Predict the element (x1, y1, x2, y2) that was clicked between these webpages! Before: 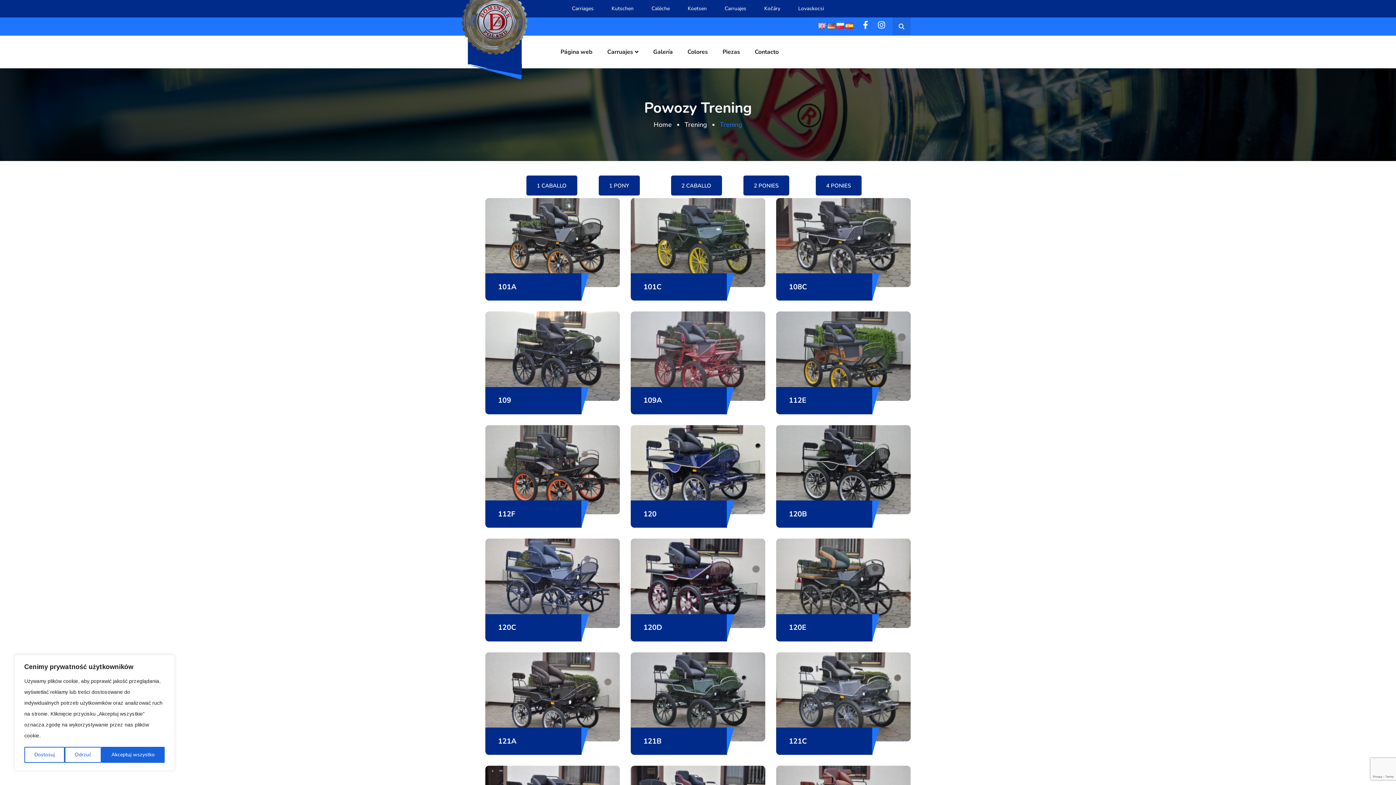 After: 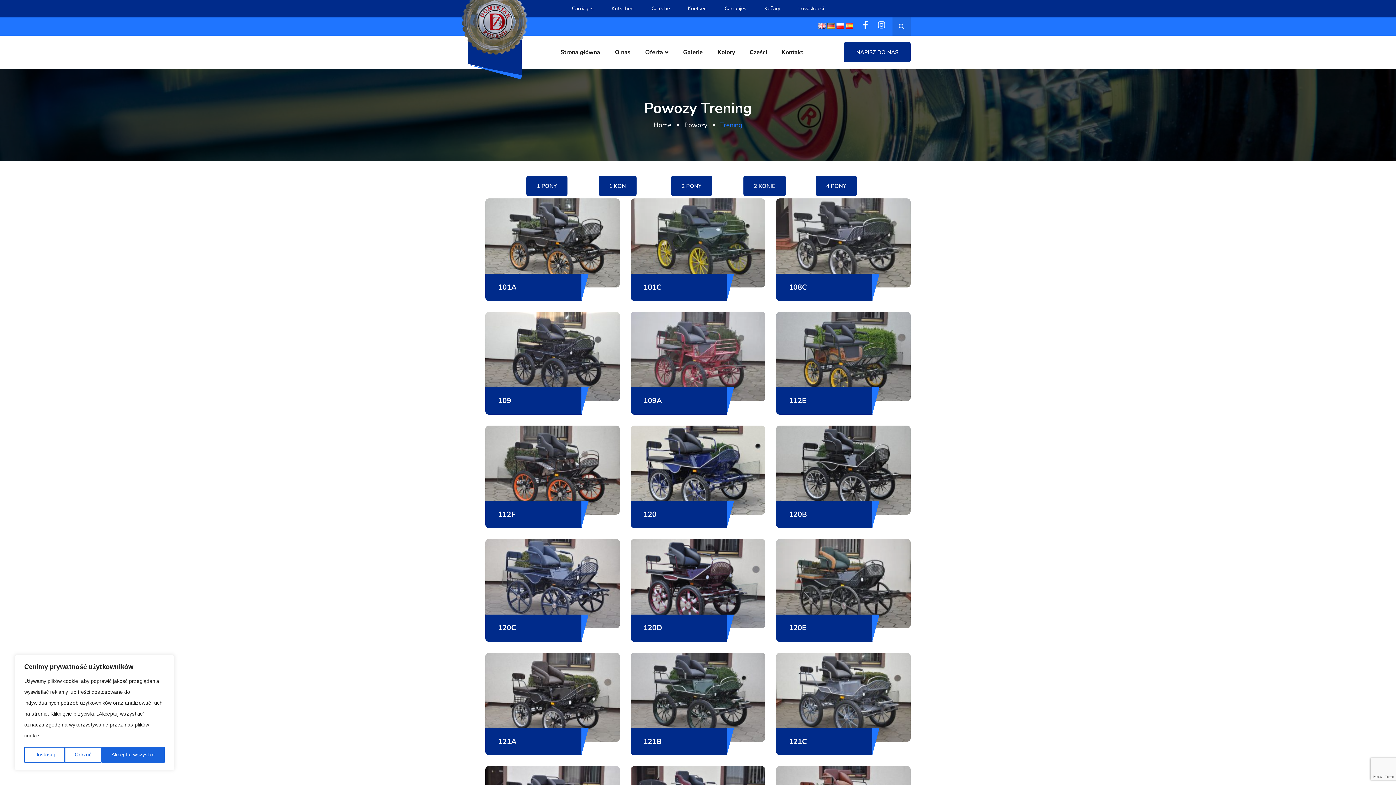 Action: bbox: (836, 19, 844, 27)